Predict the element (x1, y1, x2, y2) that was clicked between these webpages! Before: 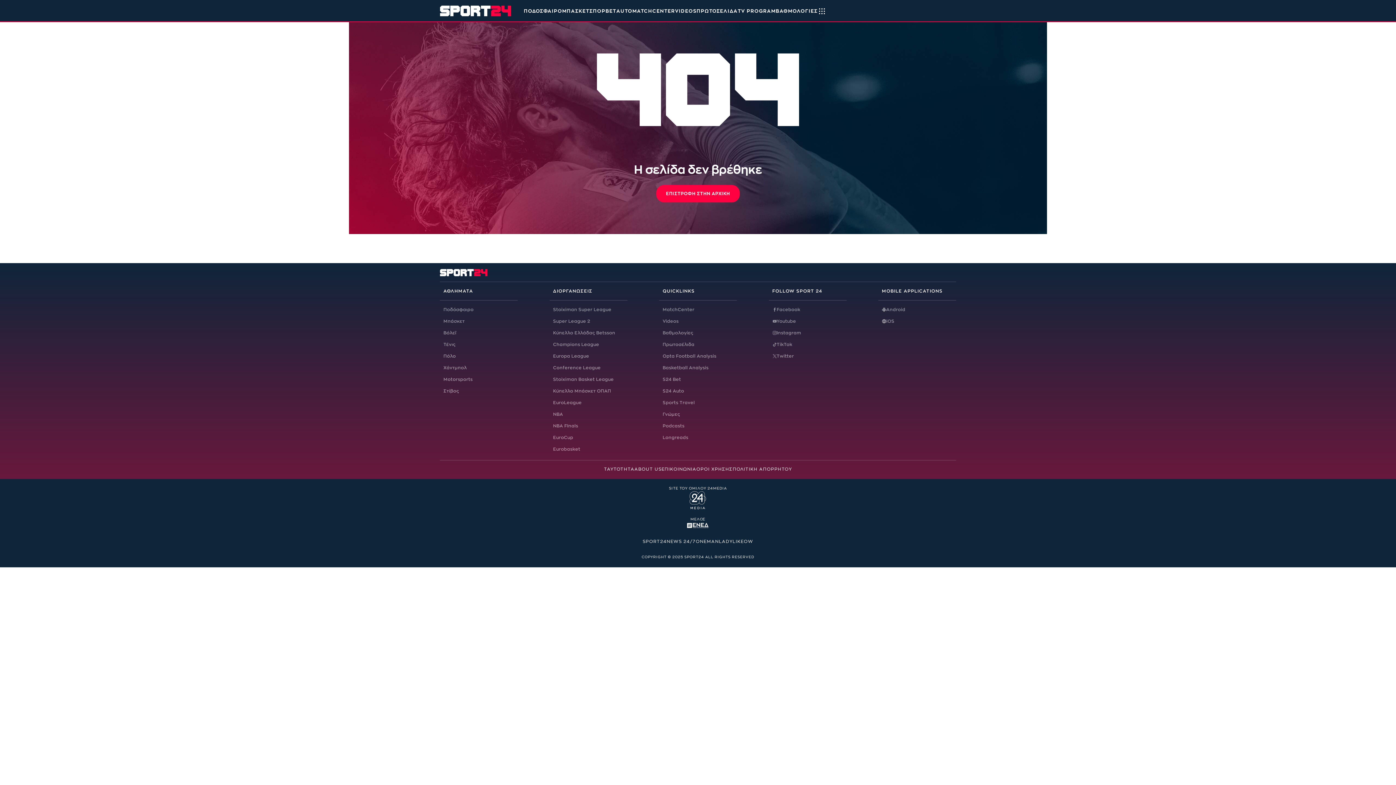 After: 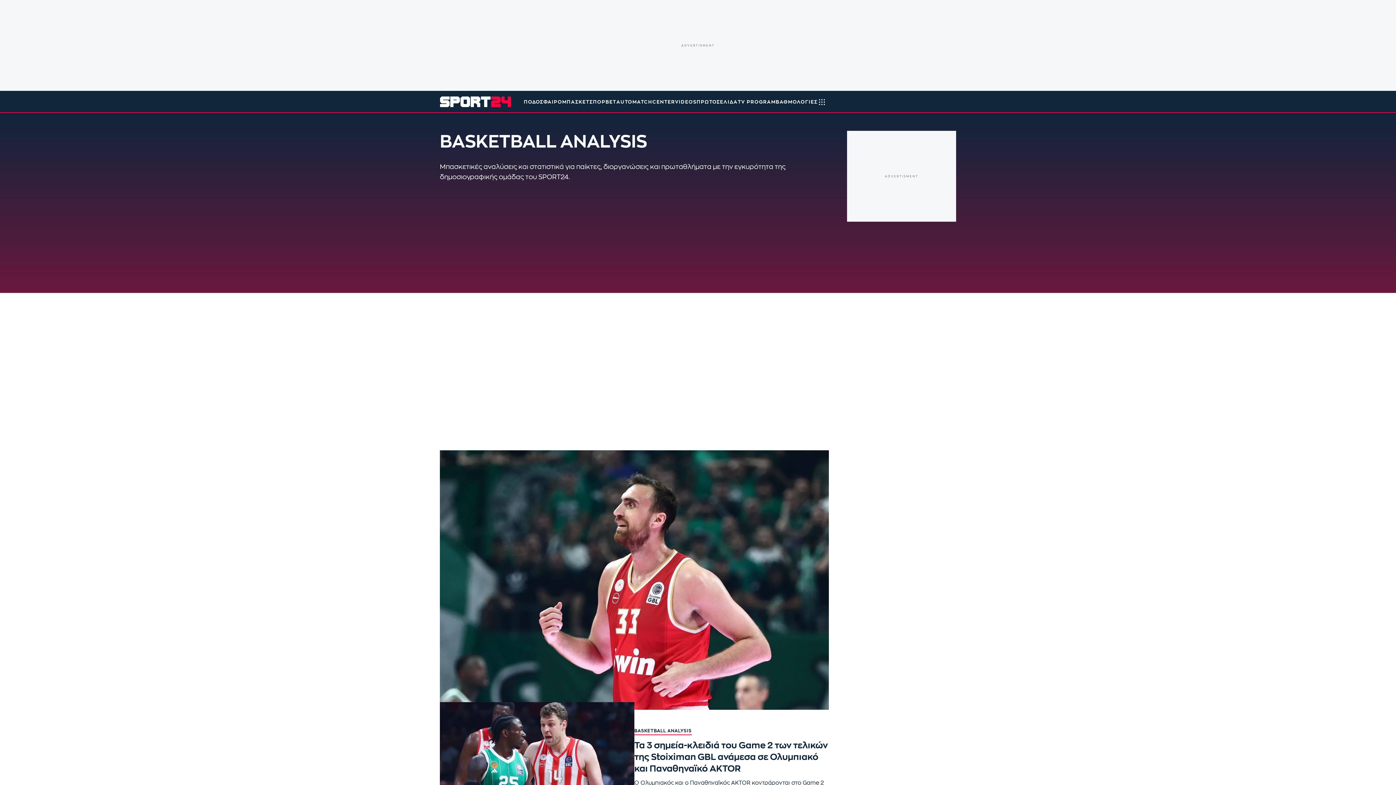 Action: label: Basketball Analysis bbox: (662, 365, 737, 370)